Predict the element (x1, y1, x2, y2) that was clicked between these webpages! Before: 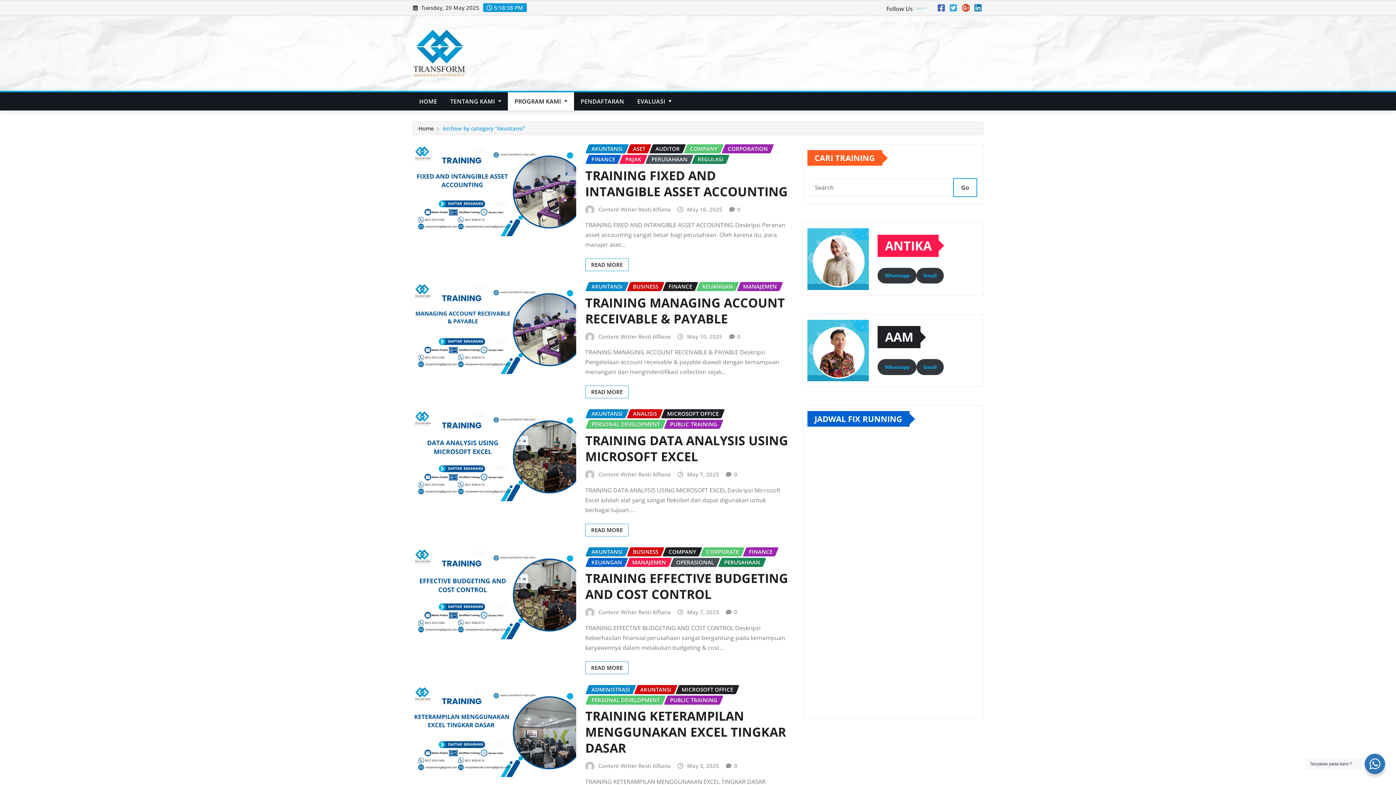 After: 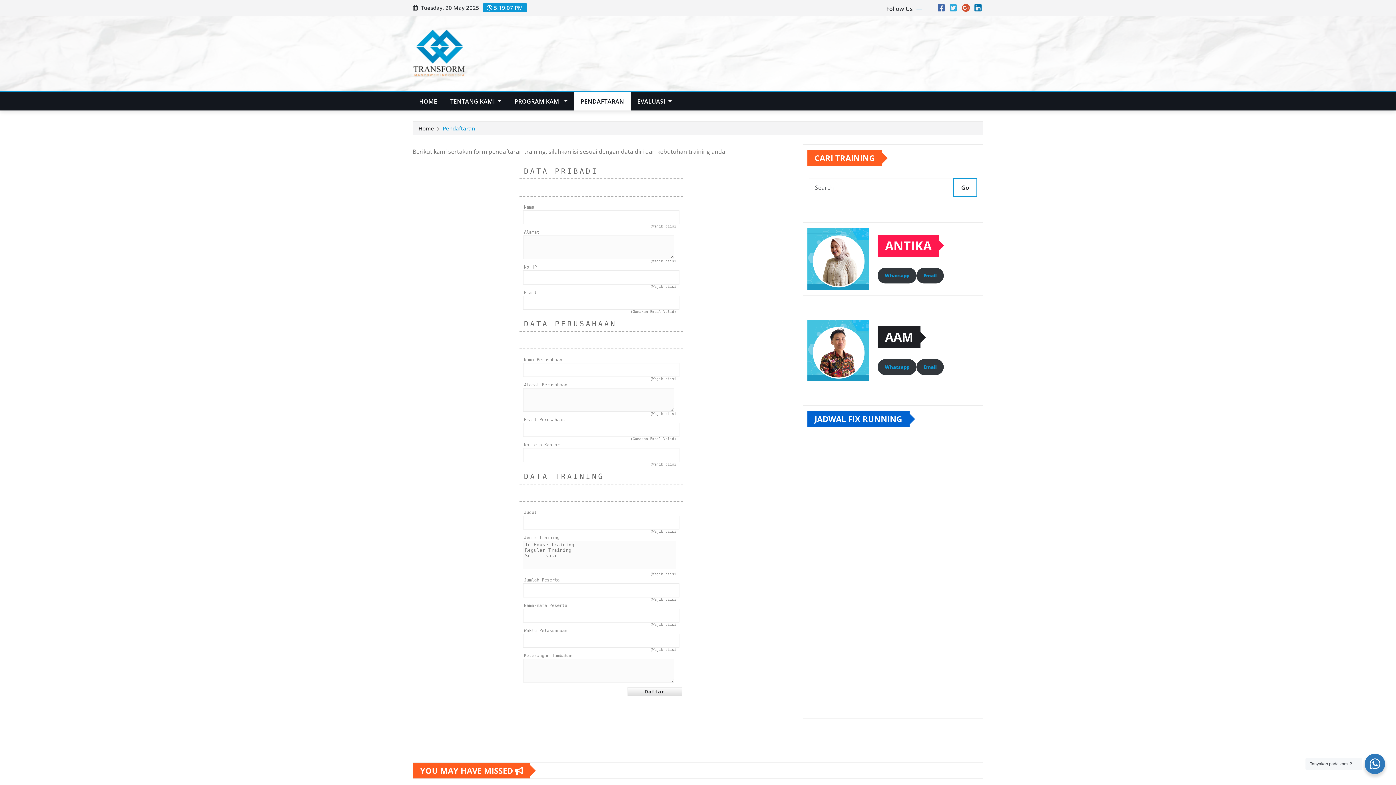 Action: bbox: (574, 92, 630, 110) label: PENDAFTARAN